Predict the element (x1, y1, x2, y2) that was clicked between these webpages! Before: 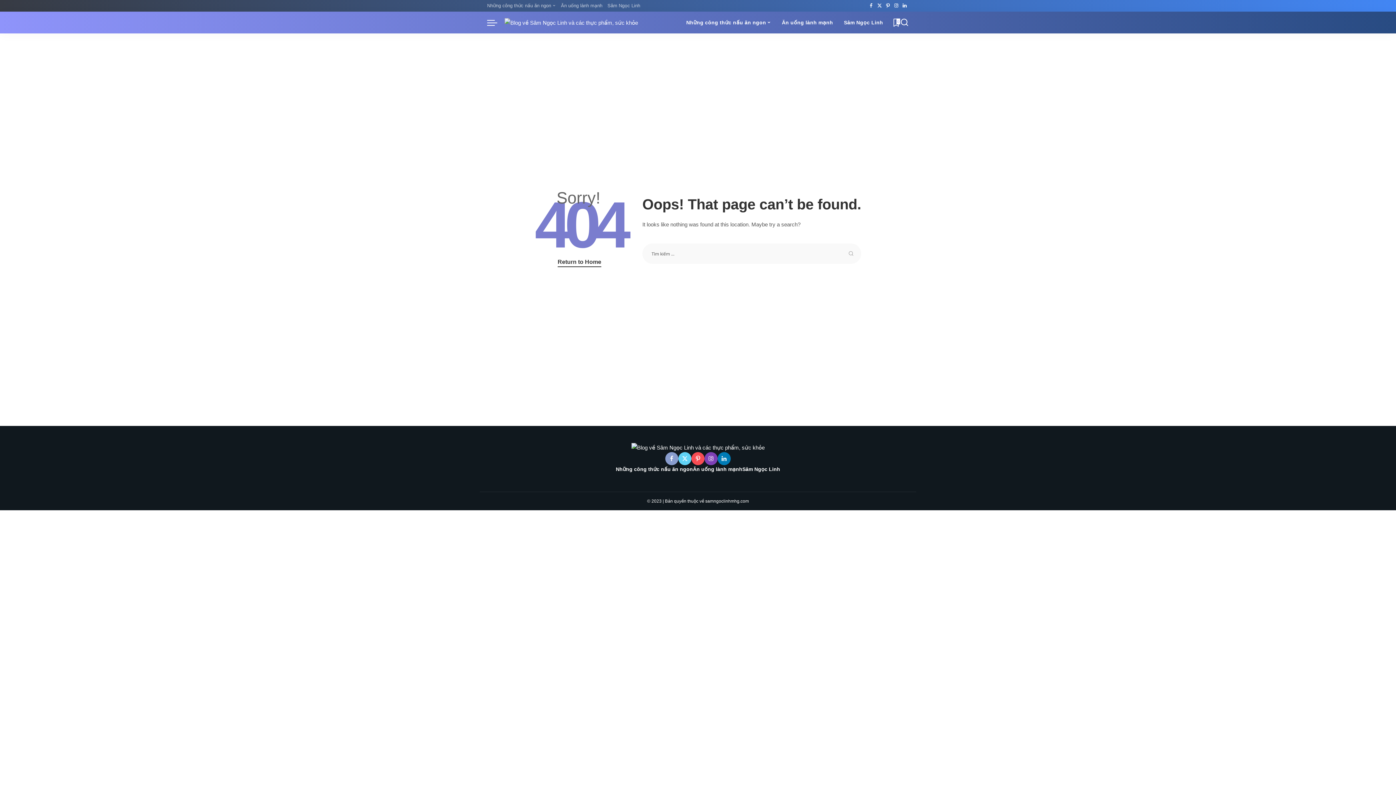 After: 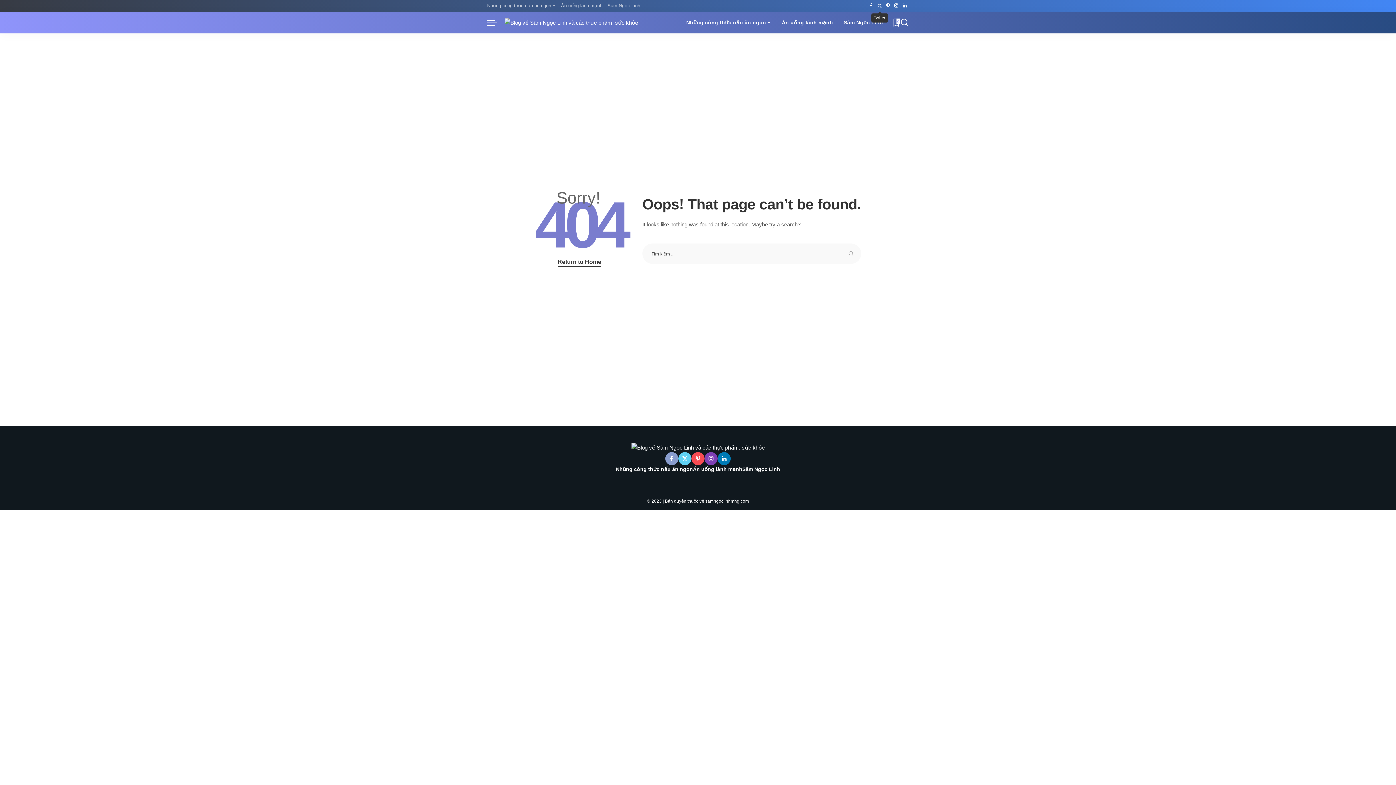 Action: bbox: (875, 0, 884, 11) label: Twitter